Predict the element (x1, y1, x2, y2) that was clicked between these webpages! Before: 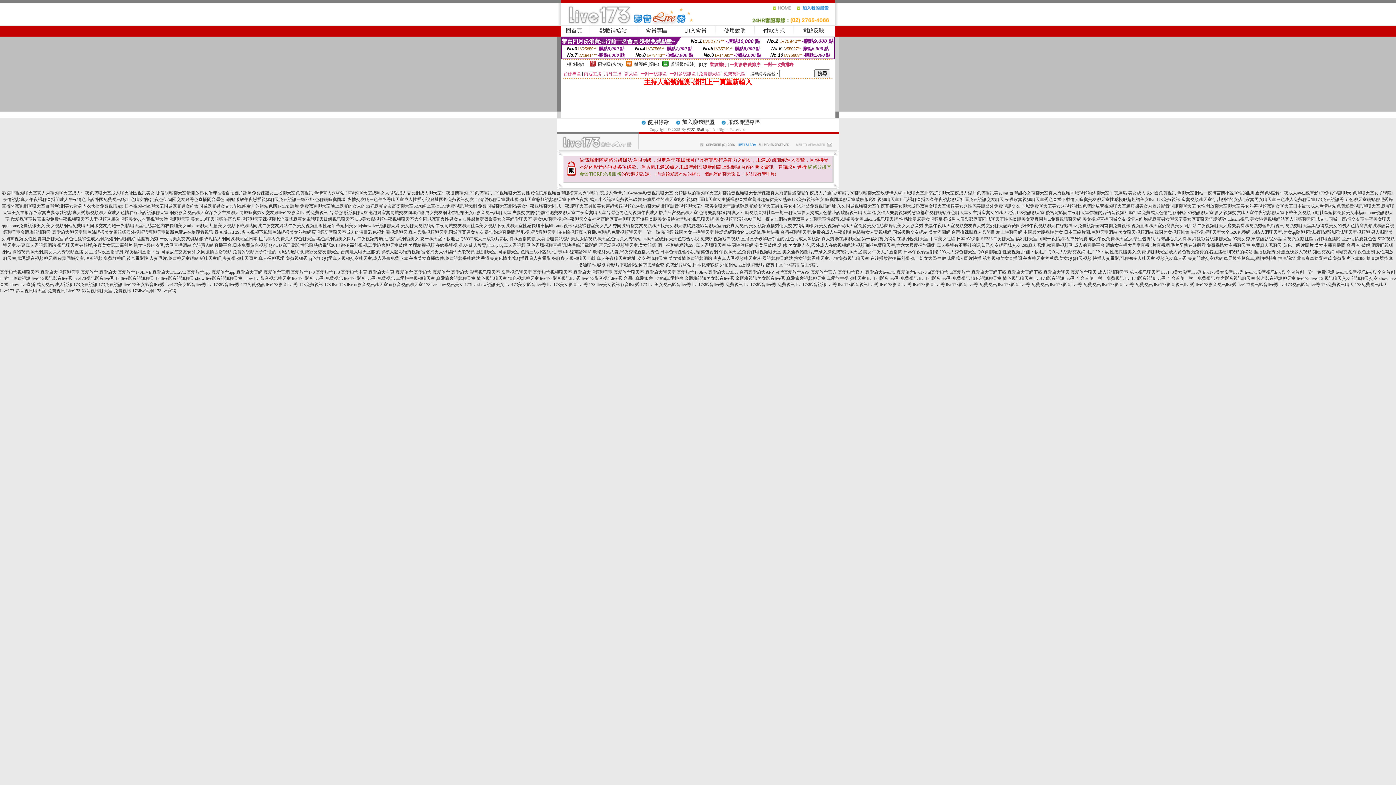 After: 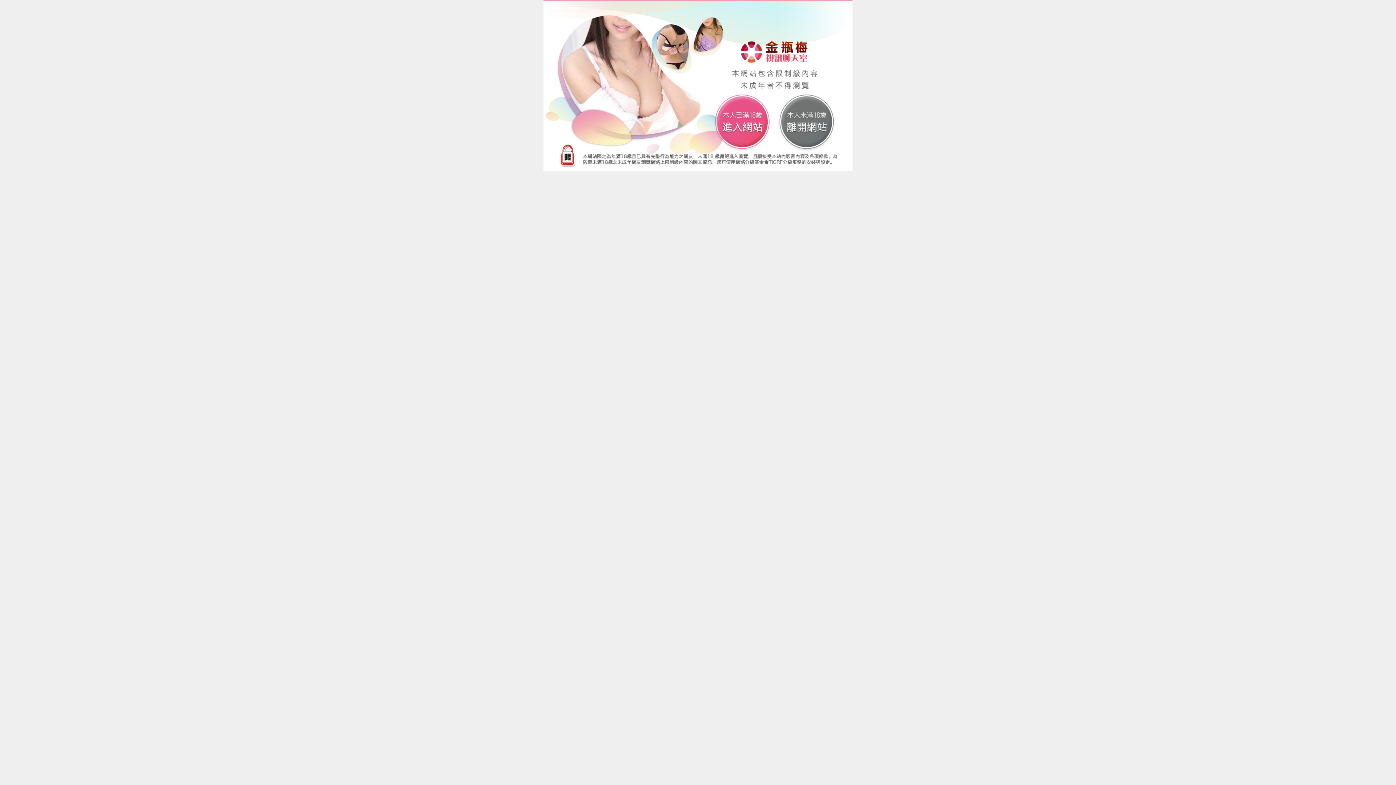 Action: bbox: (863, 249, 938, 254) label: 美女午夜大片直播間,日本午夜倫理劇場